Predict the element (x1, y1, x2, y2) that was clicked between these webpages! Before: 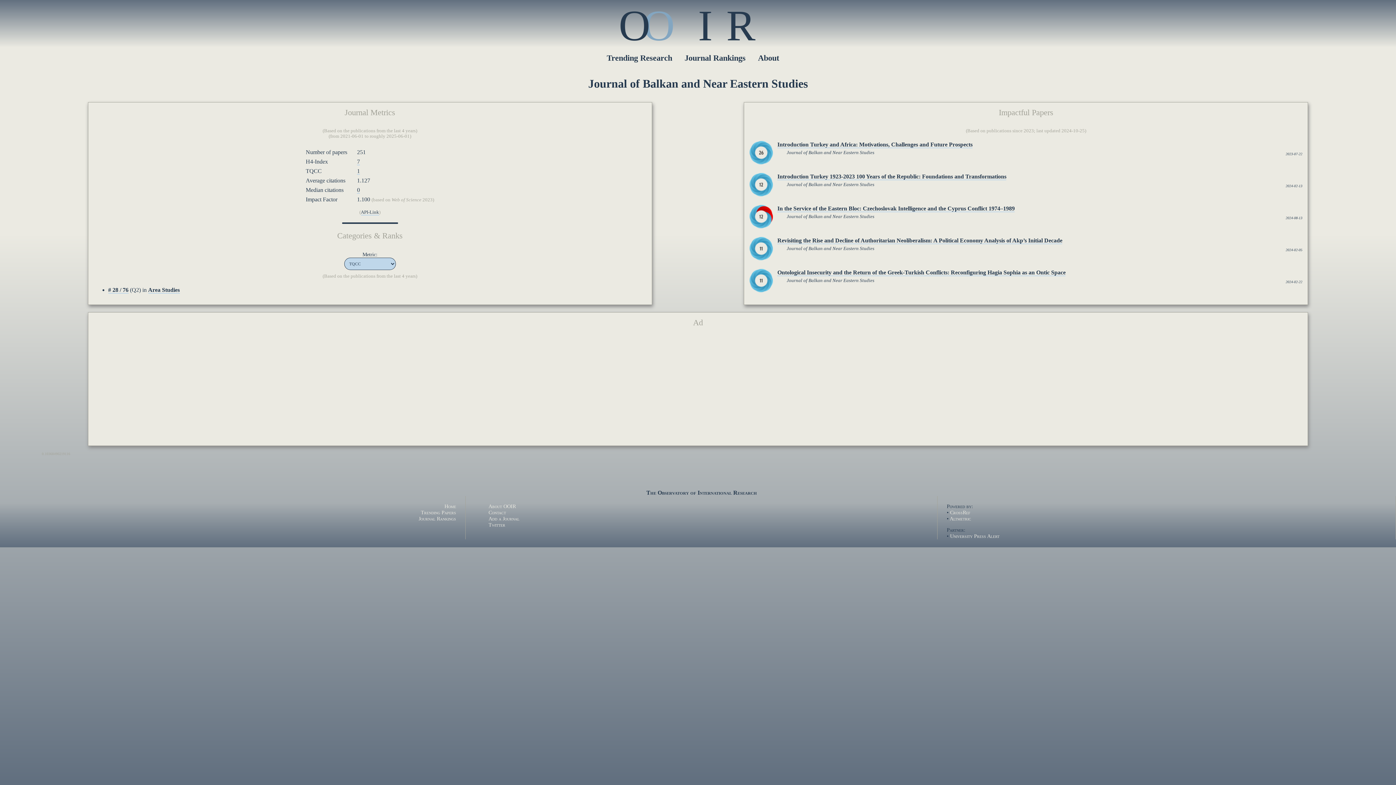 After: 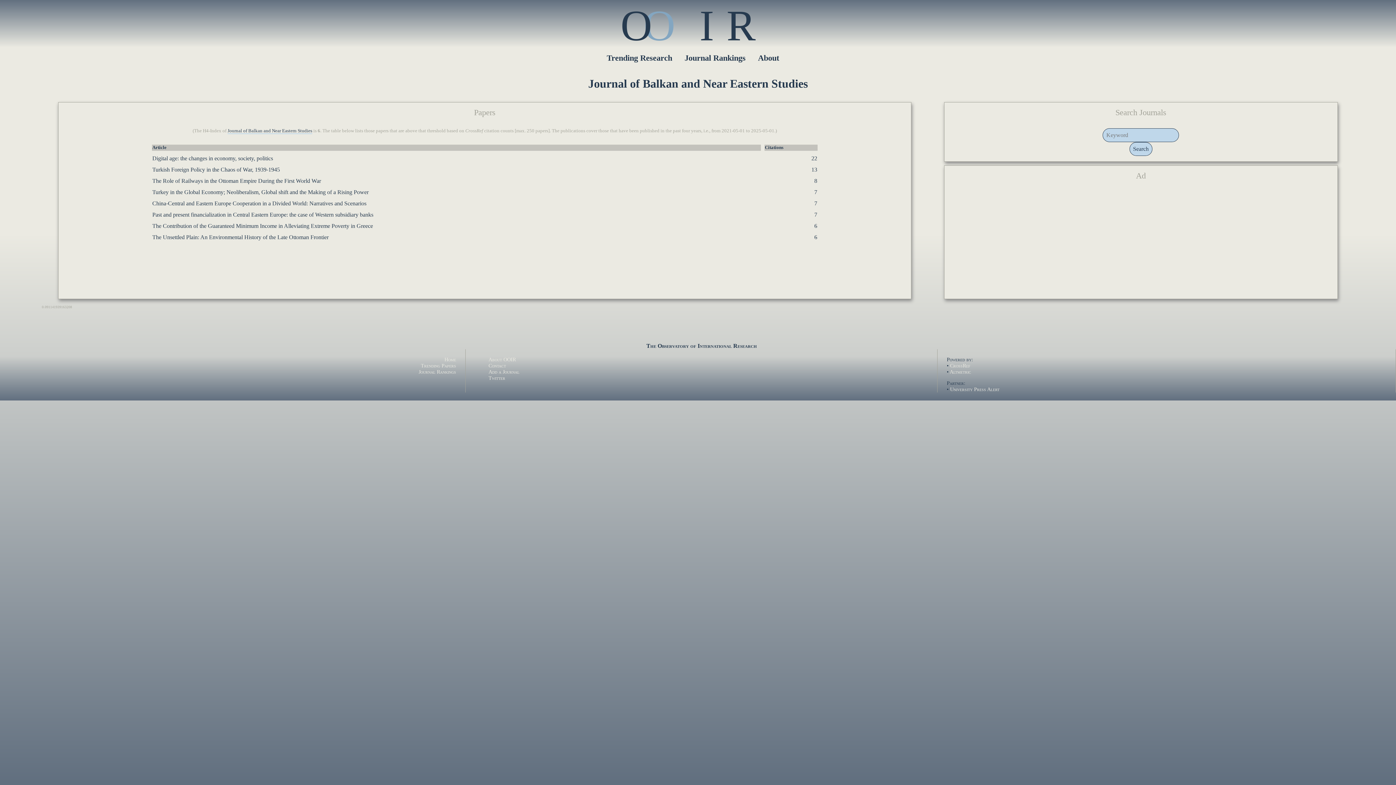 Action: label: 7 bbox: (357, 158, 360, 165)